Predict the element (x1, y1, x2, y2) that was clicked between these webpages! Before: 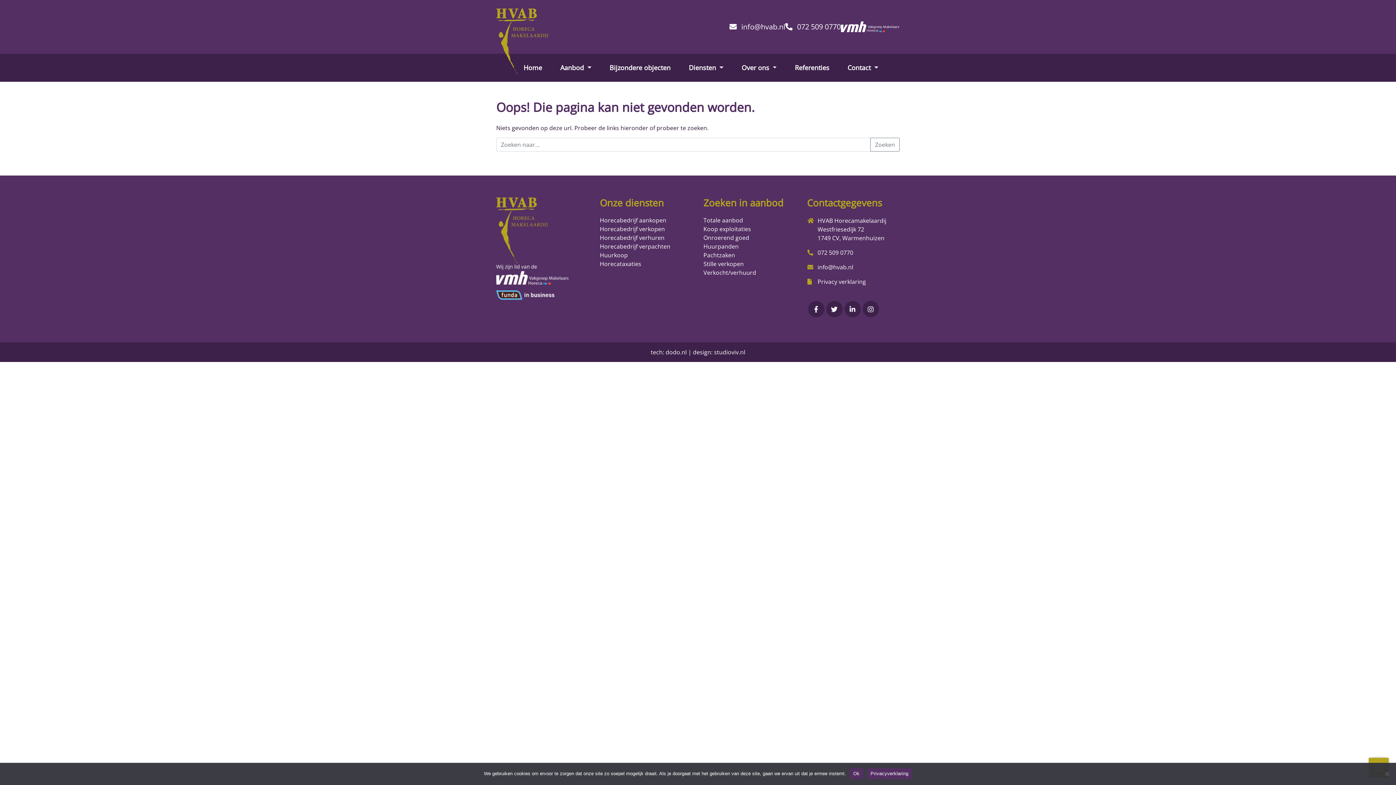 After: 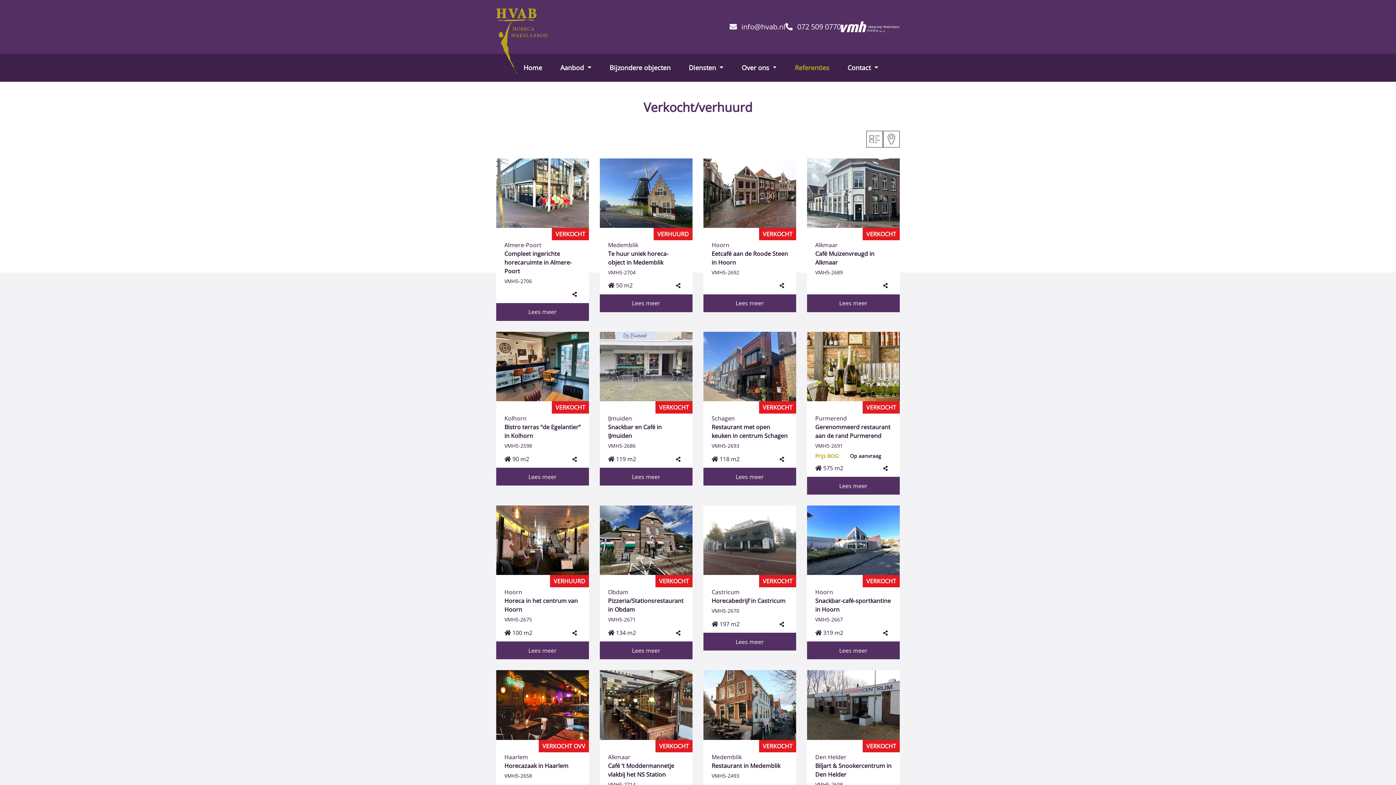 Action: bbox: (703, 268, 756, 276) label: Verkocht/verhuurd